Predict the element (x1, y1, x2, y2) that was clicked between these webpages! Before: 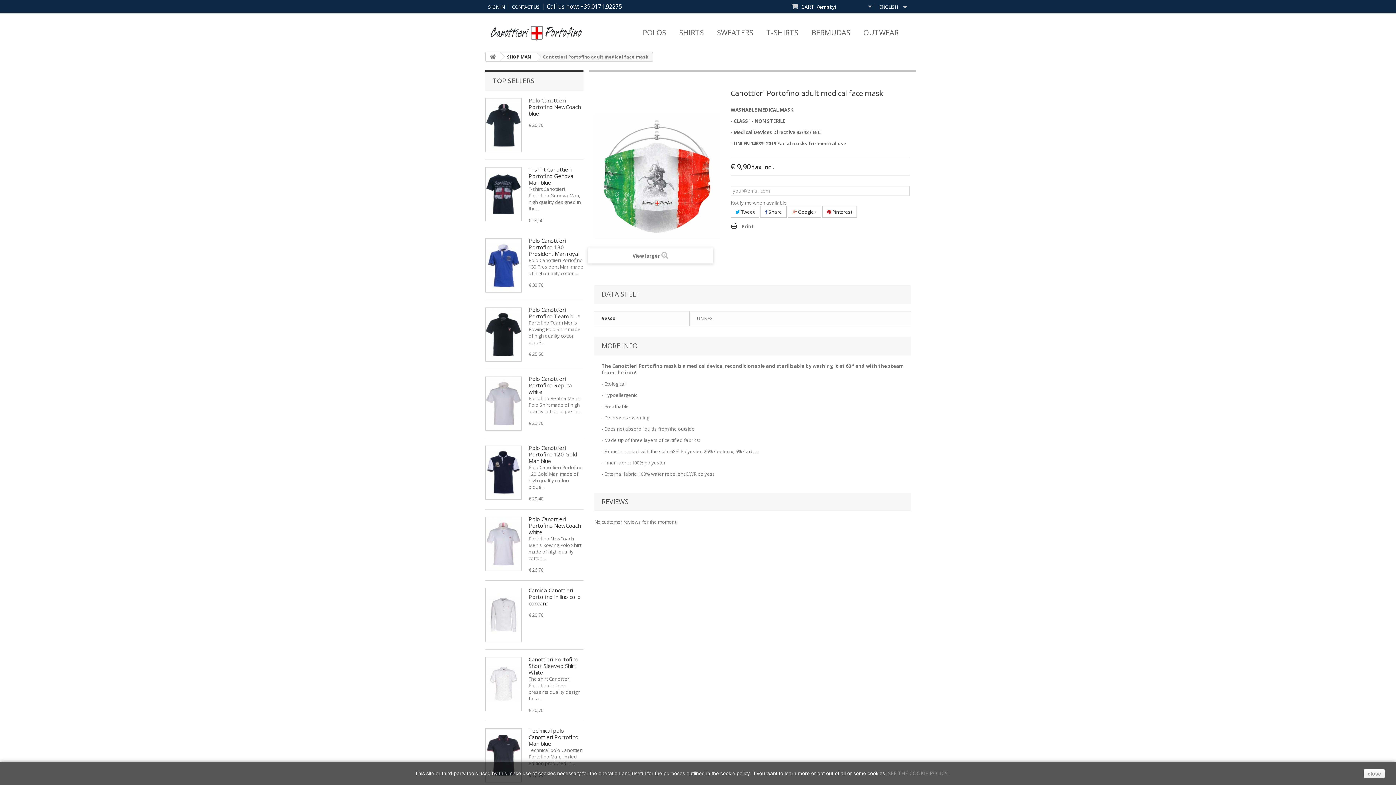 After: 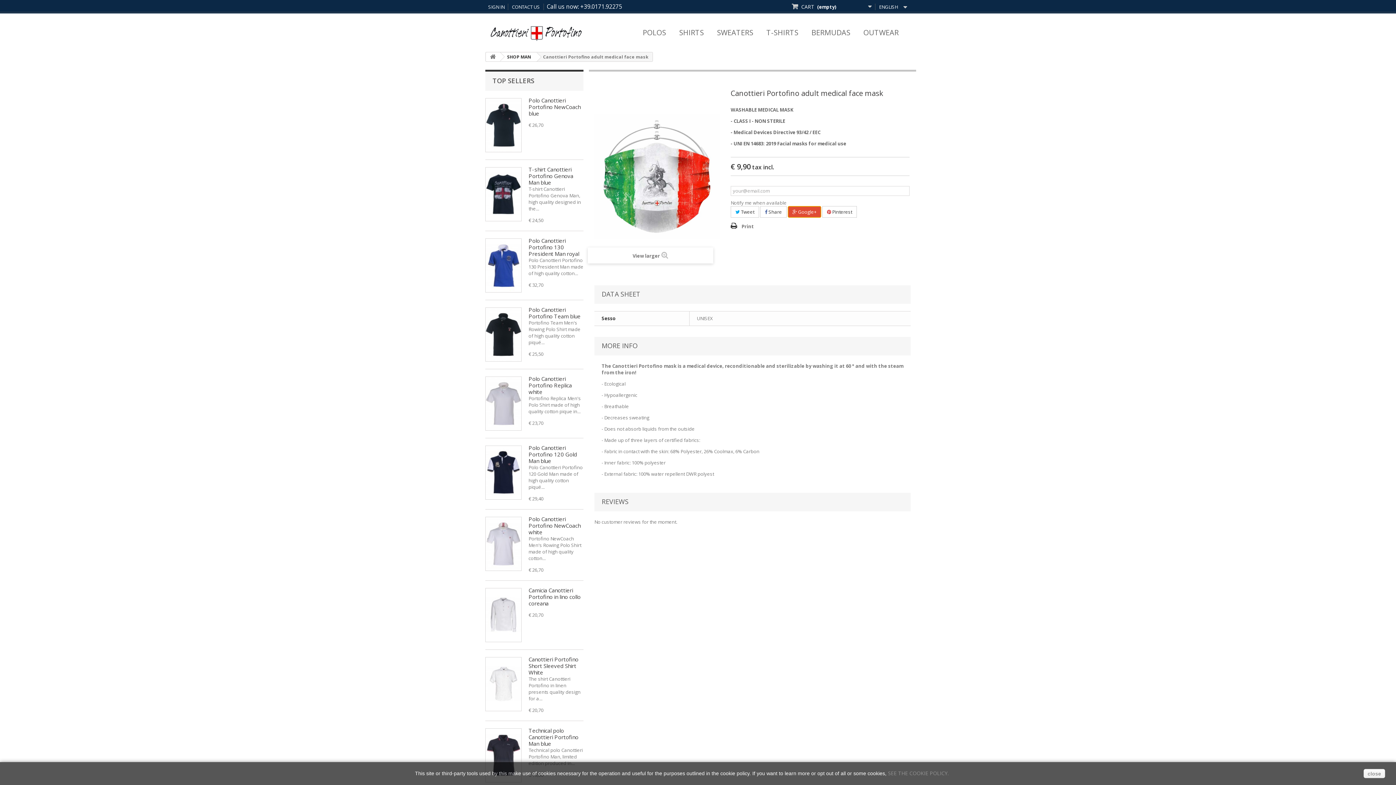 Action: label:  Google+ bbox: (788, 206, 821, 217)